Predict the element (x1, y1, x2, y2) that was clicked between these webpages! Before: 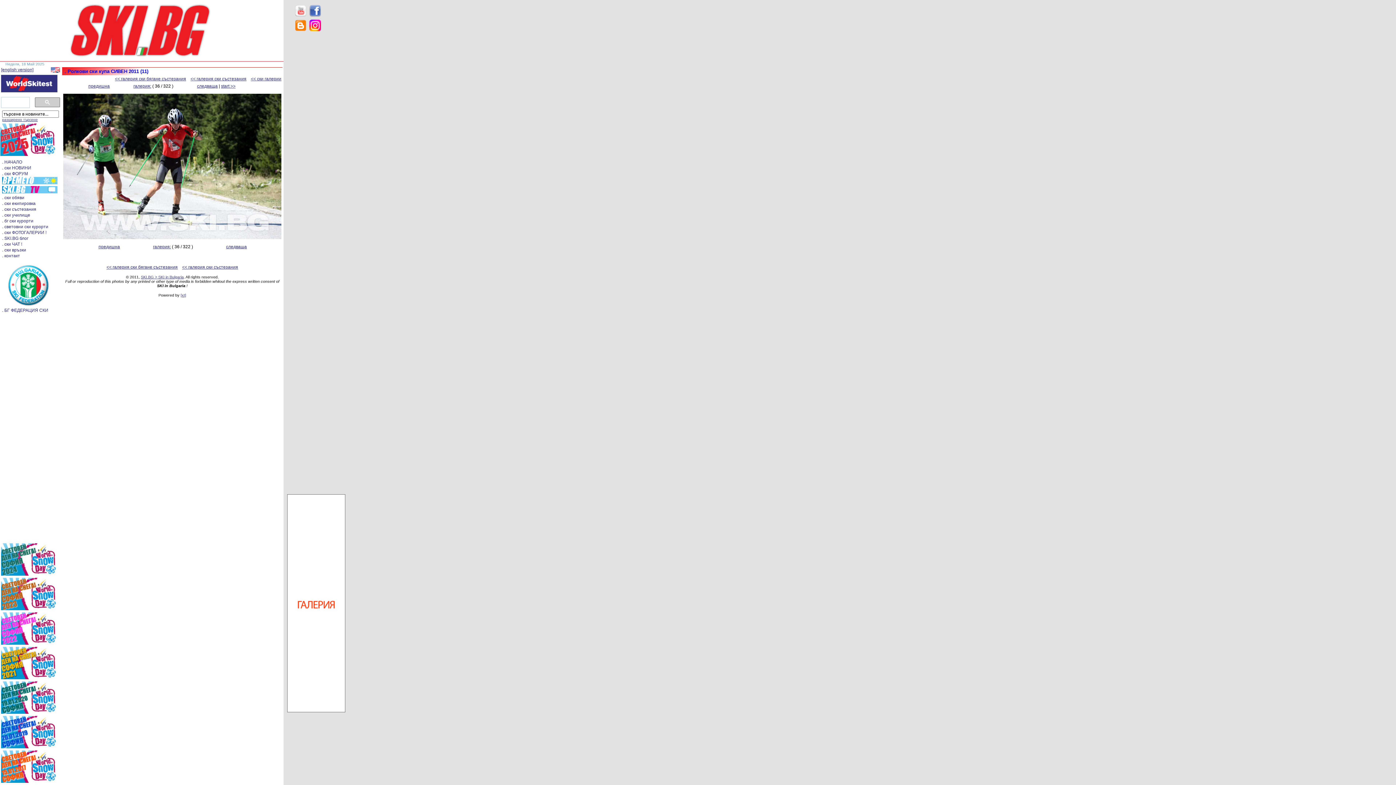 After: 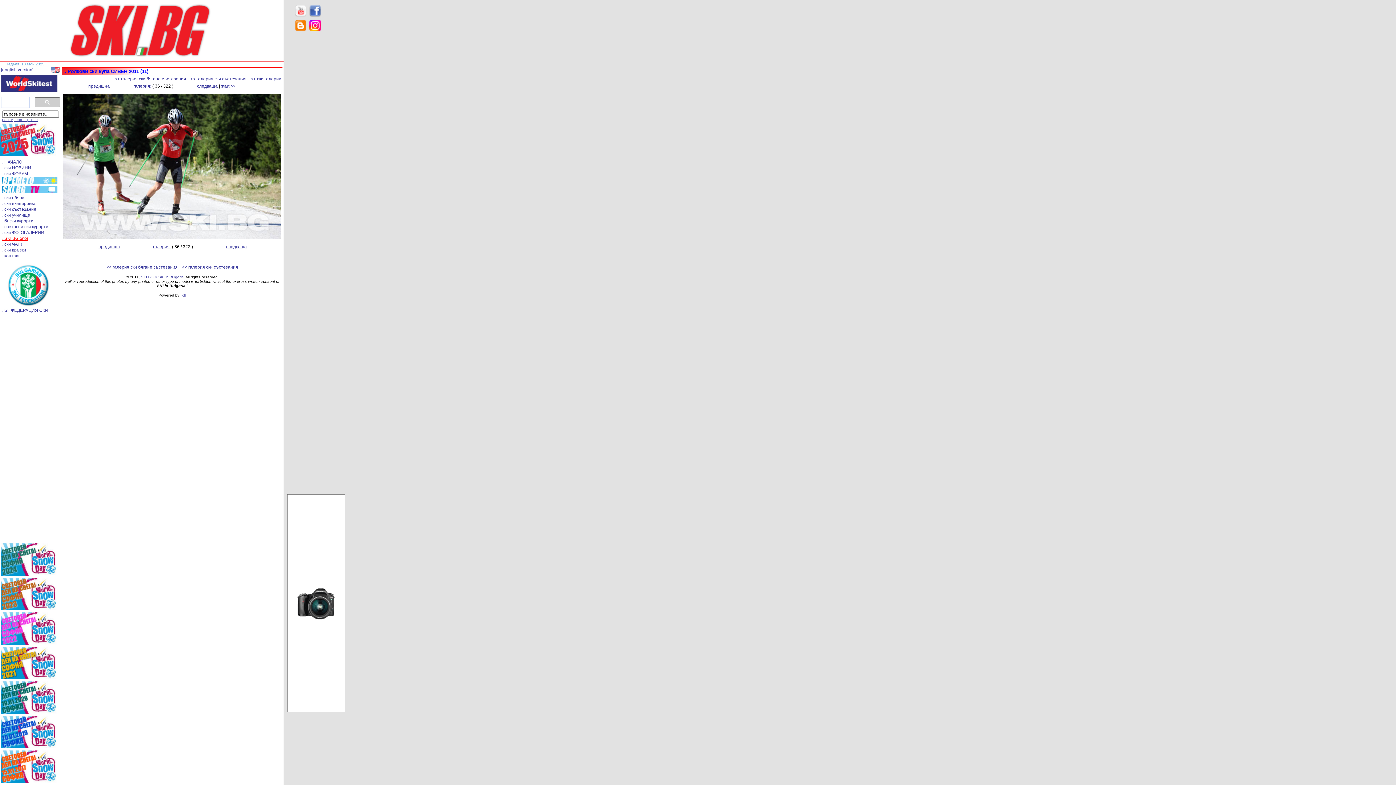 Action: label: . SKI.BG блог bbox: (1, 235, 29, 241)